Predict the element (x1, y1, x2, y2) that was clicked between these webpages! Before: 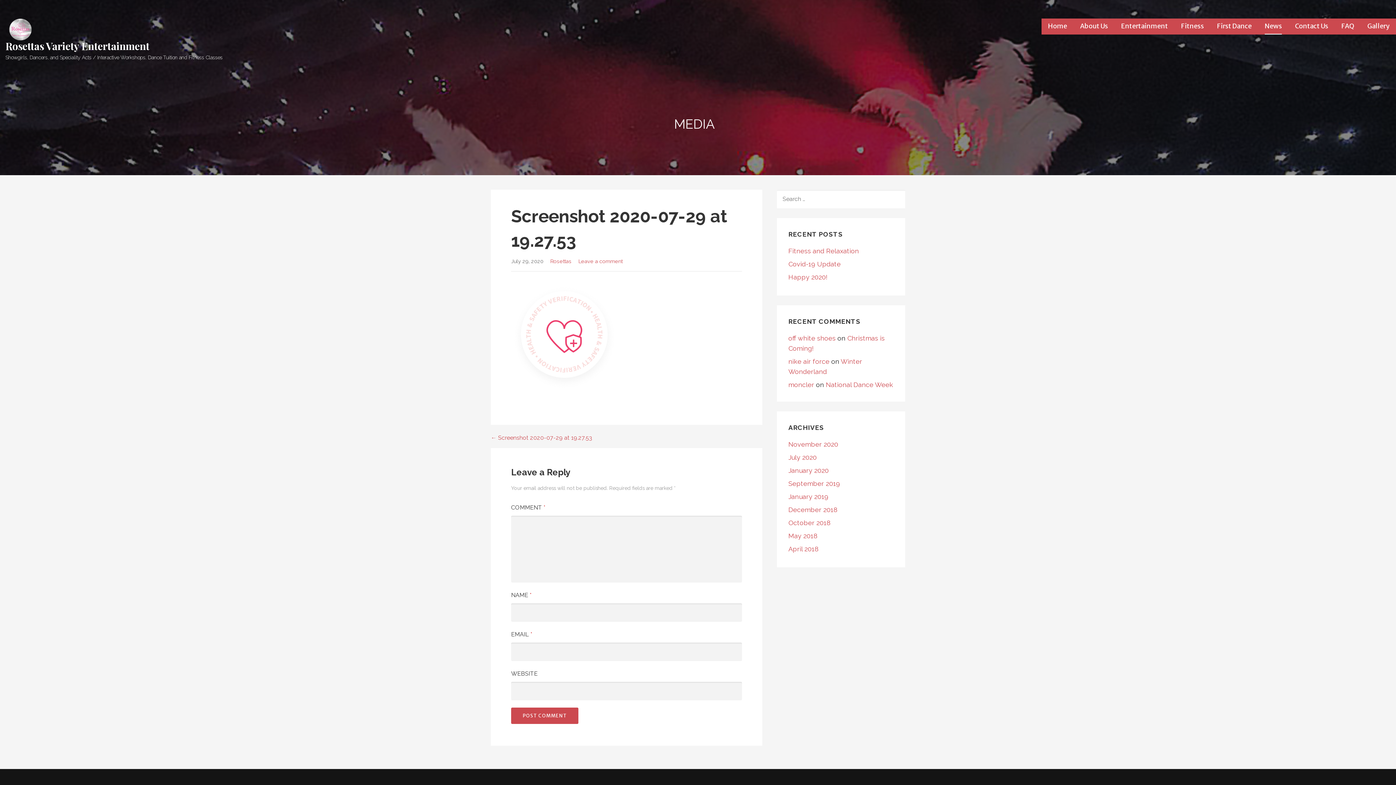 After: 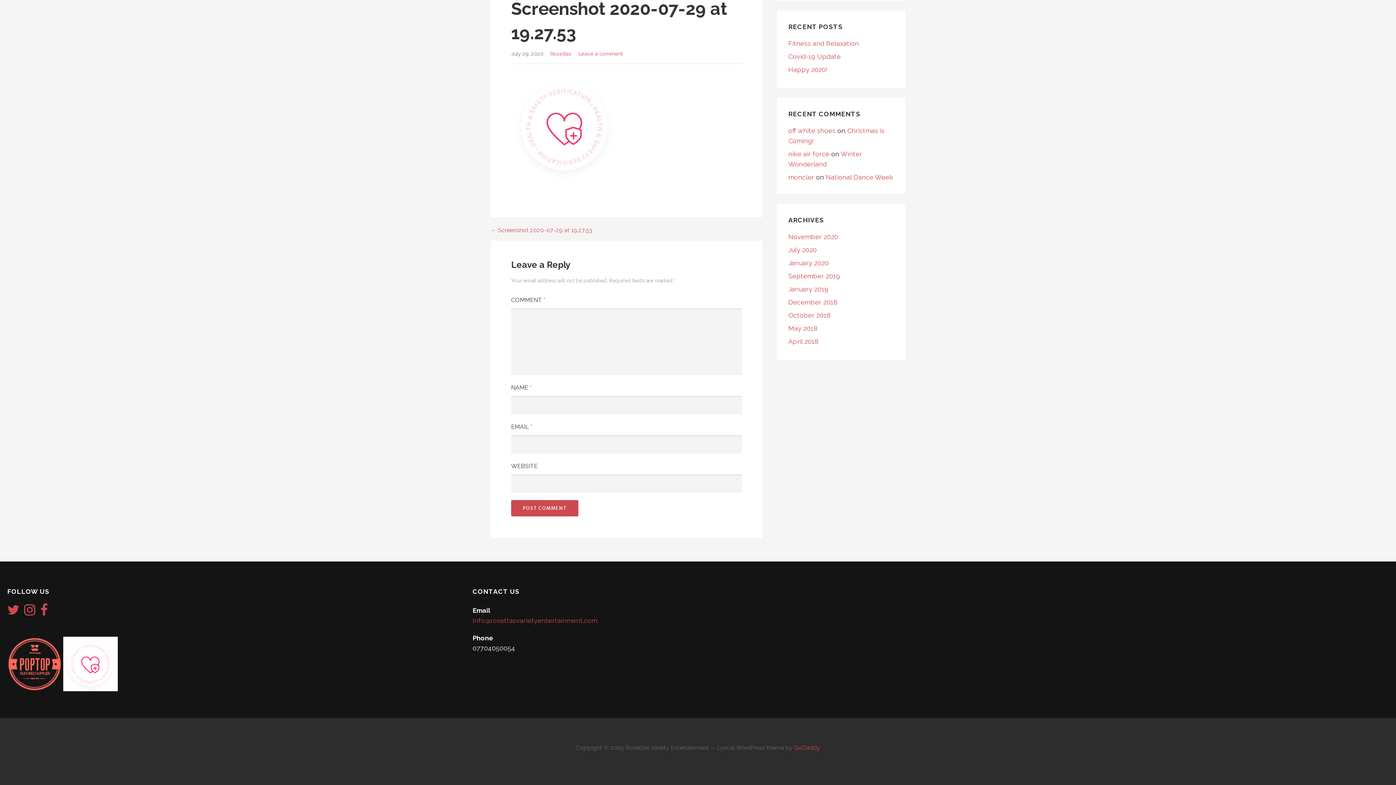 Action: bbox: (578, 258, 622, 264) label: Leave a comment